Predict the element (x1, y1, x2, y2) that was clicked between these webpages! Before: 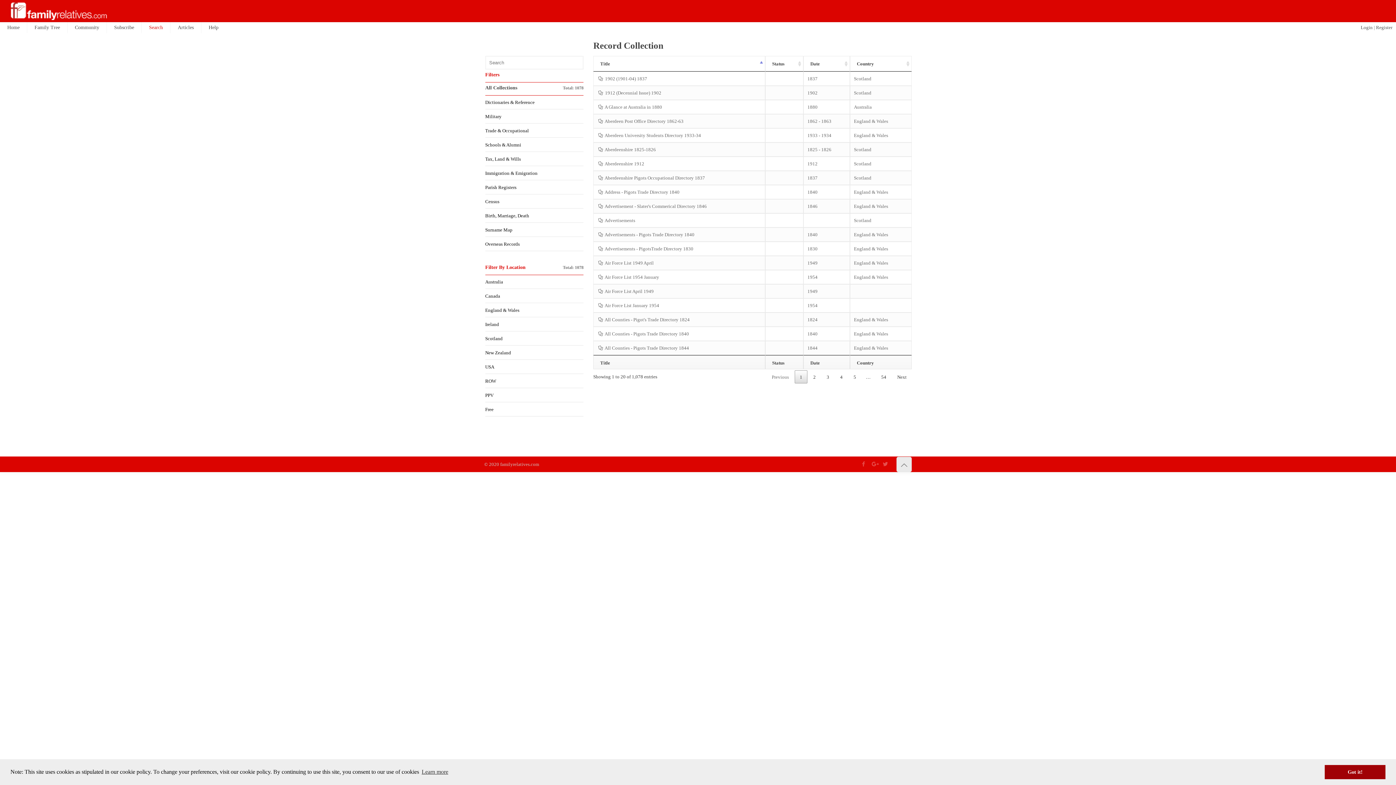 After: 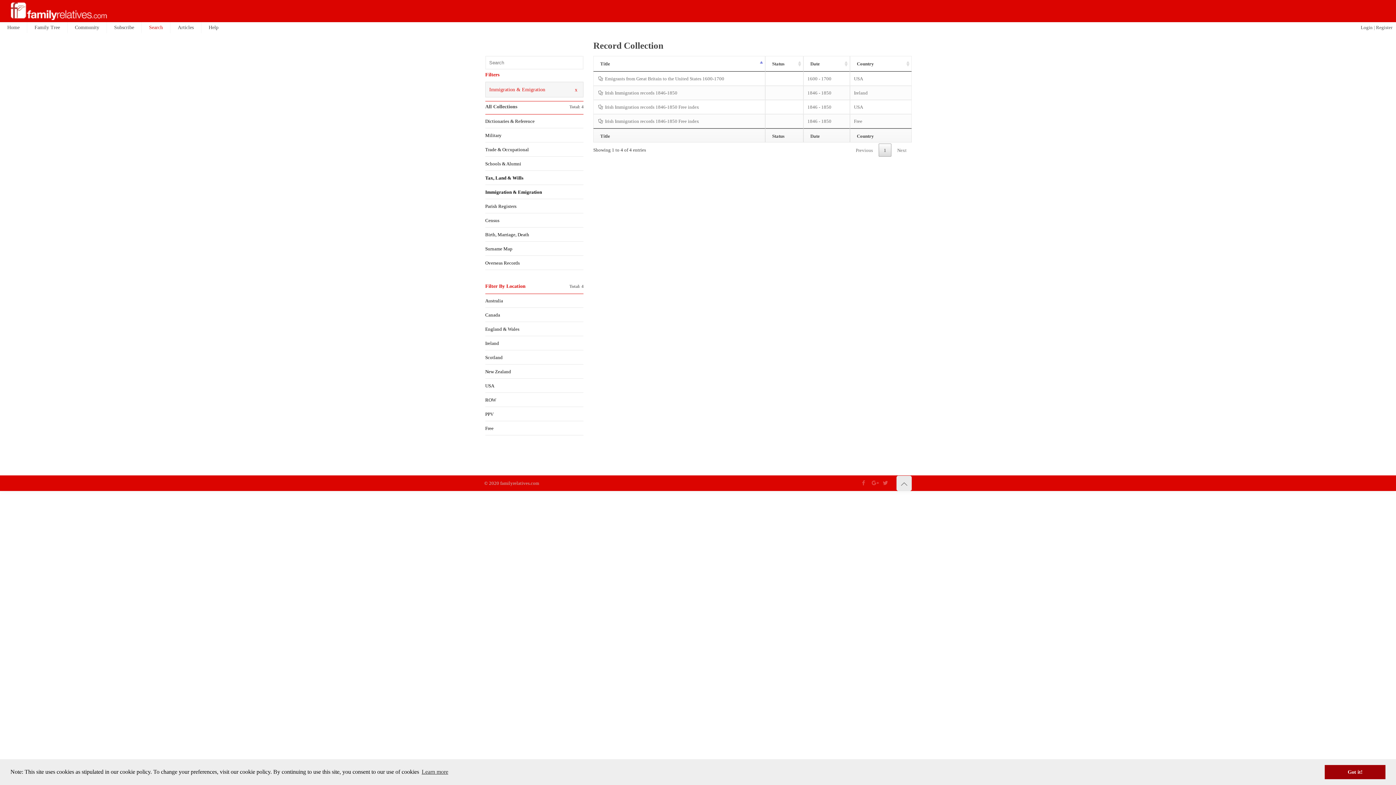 Action: label: Immigration & Emigration bbox: (485, 166, 583, 180)